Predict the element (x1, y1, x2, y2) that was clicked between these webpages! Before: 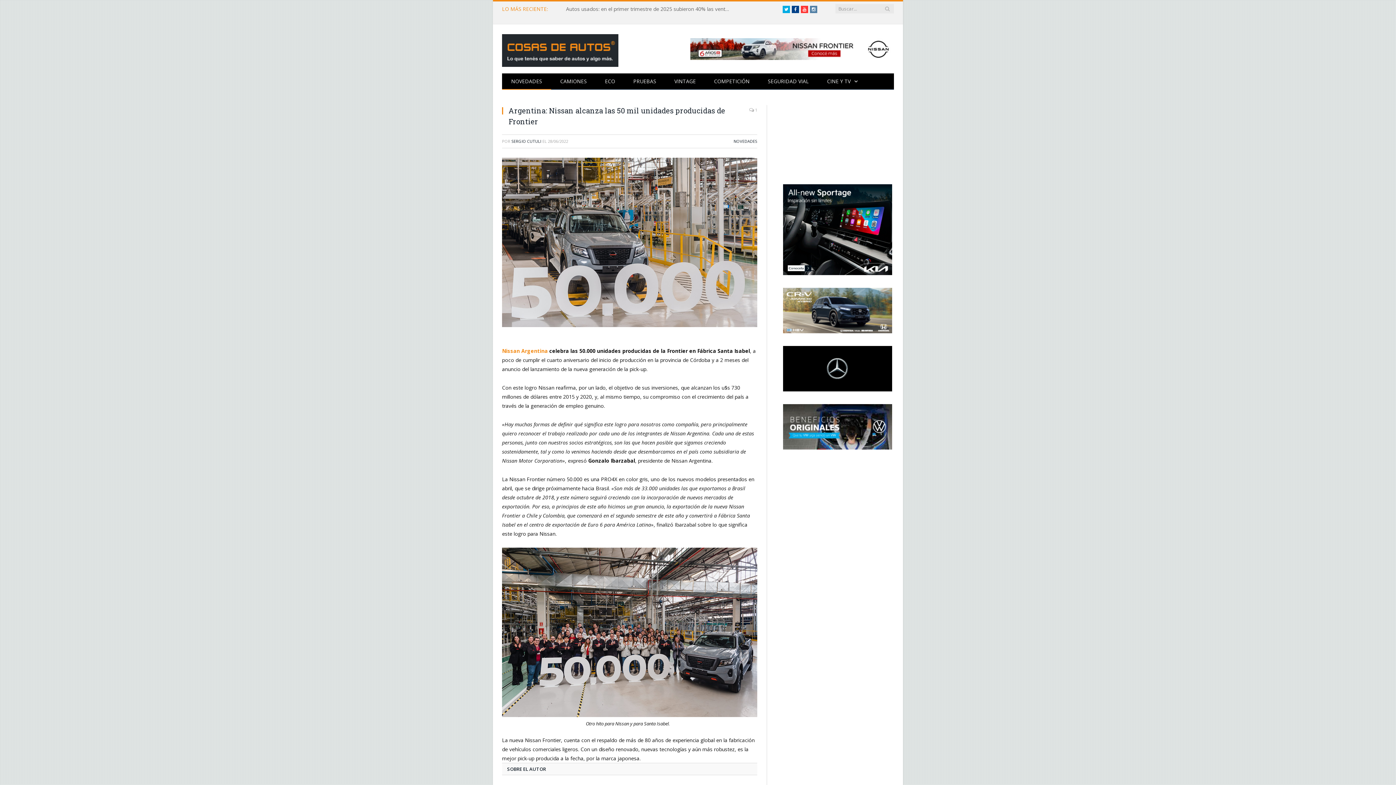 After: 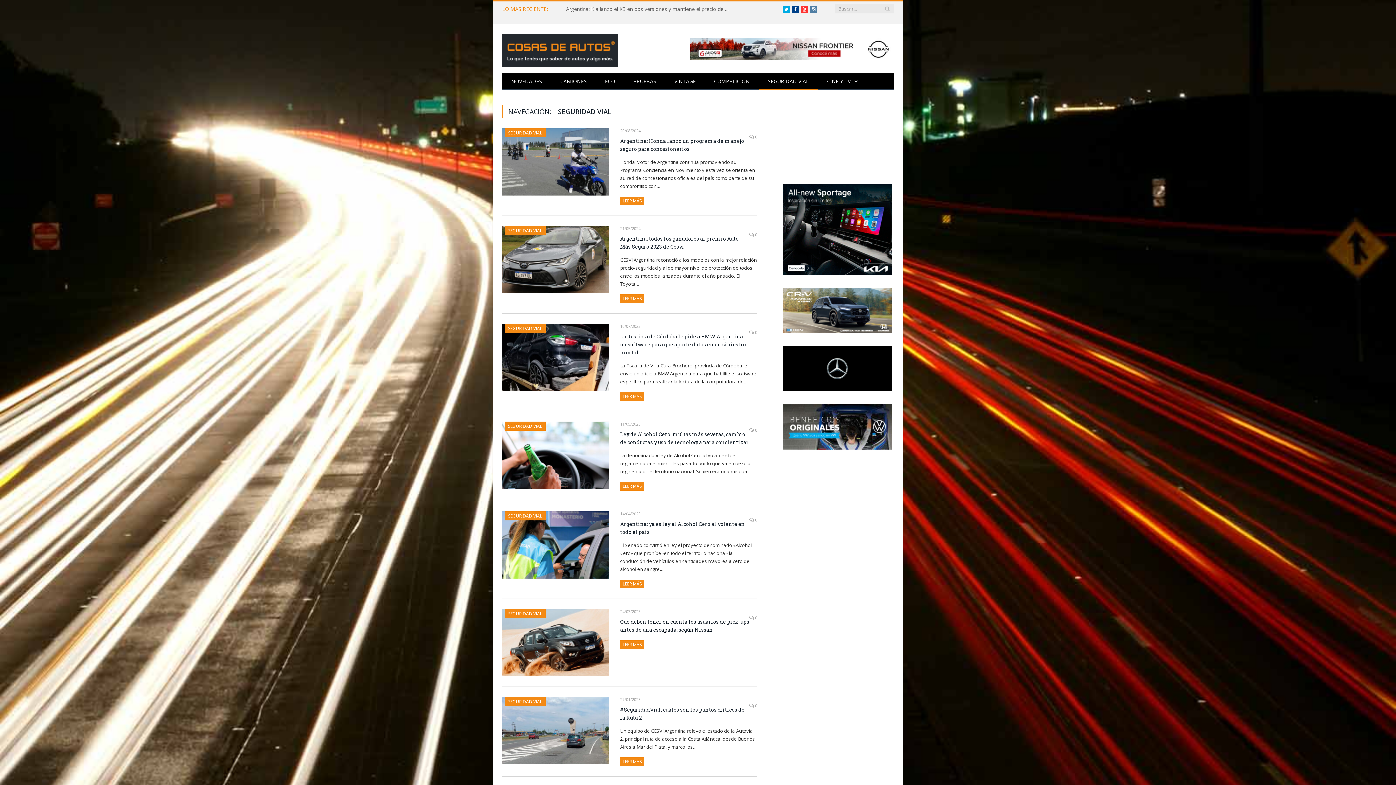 Action: label: SEGURIDAD VIAL bbox: (758, 73, 818, 89)